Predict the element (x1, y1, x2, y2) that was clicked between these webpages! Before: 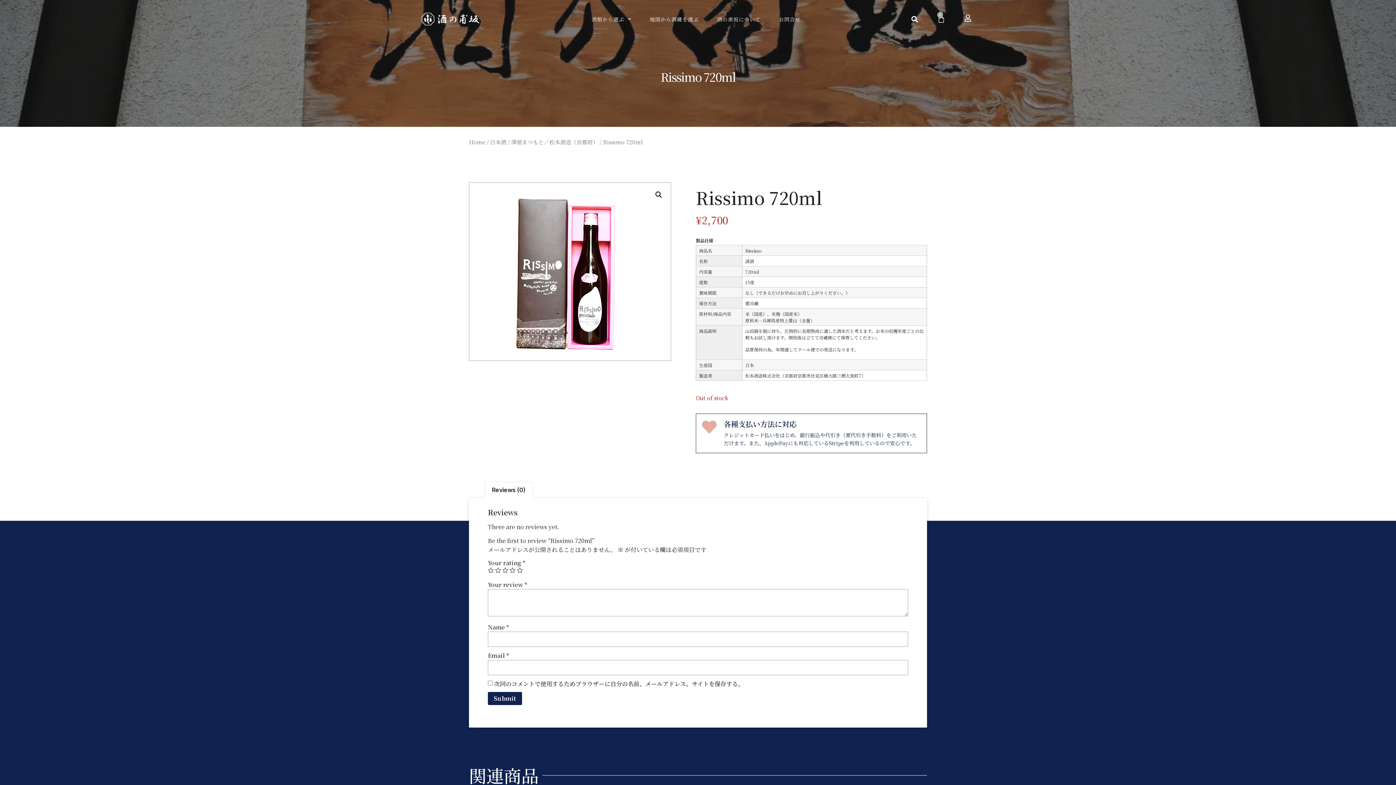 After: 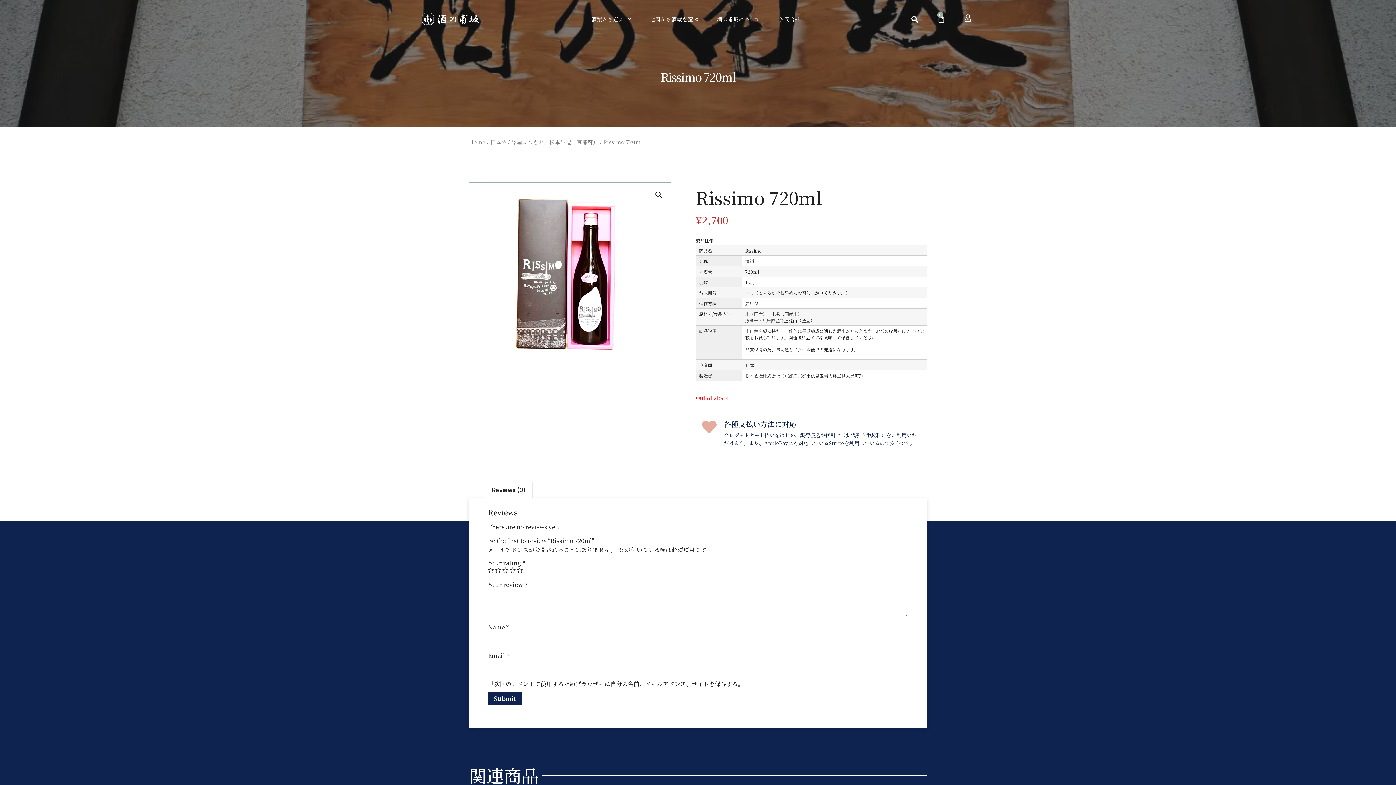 Action: bbox: (485, 482, 532, 497) label: Reviews (0)